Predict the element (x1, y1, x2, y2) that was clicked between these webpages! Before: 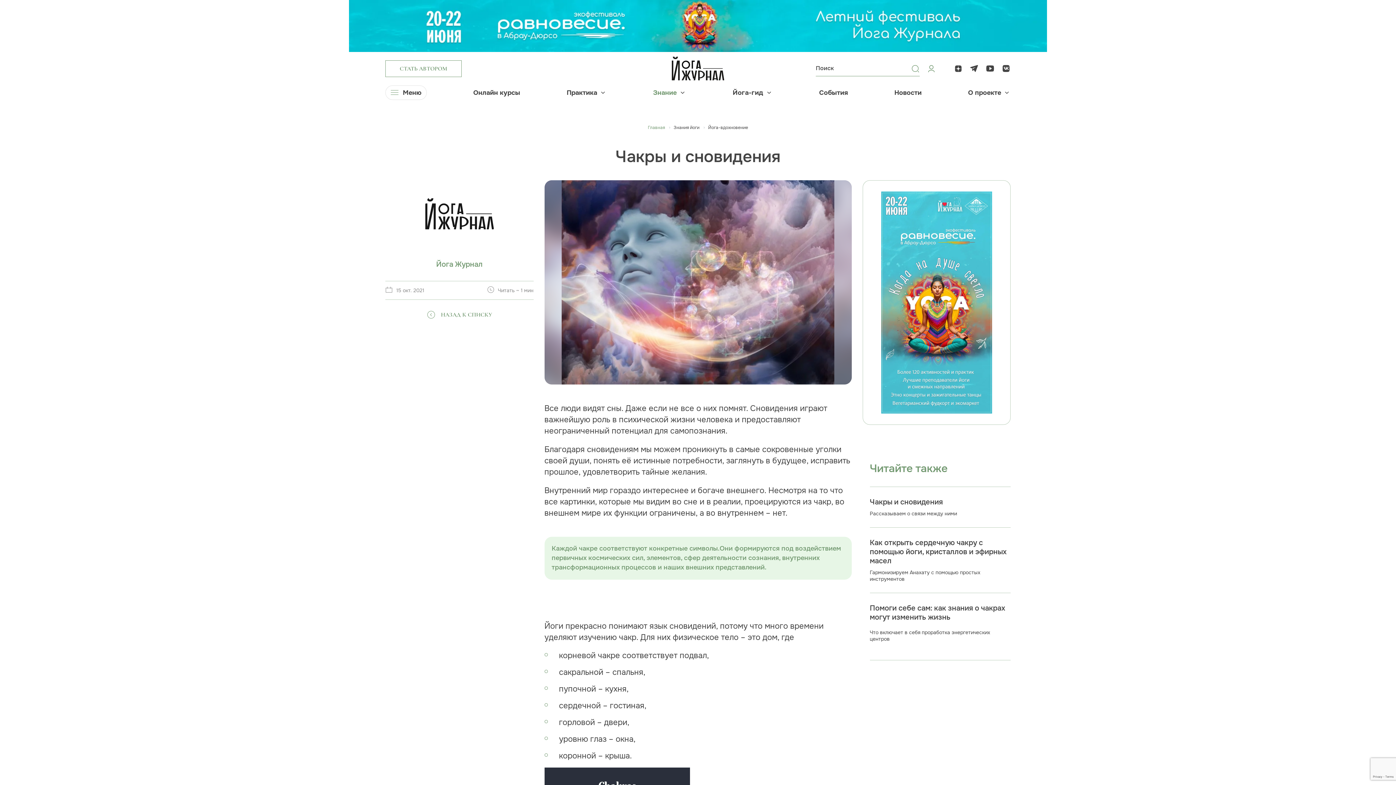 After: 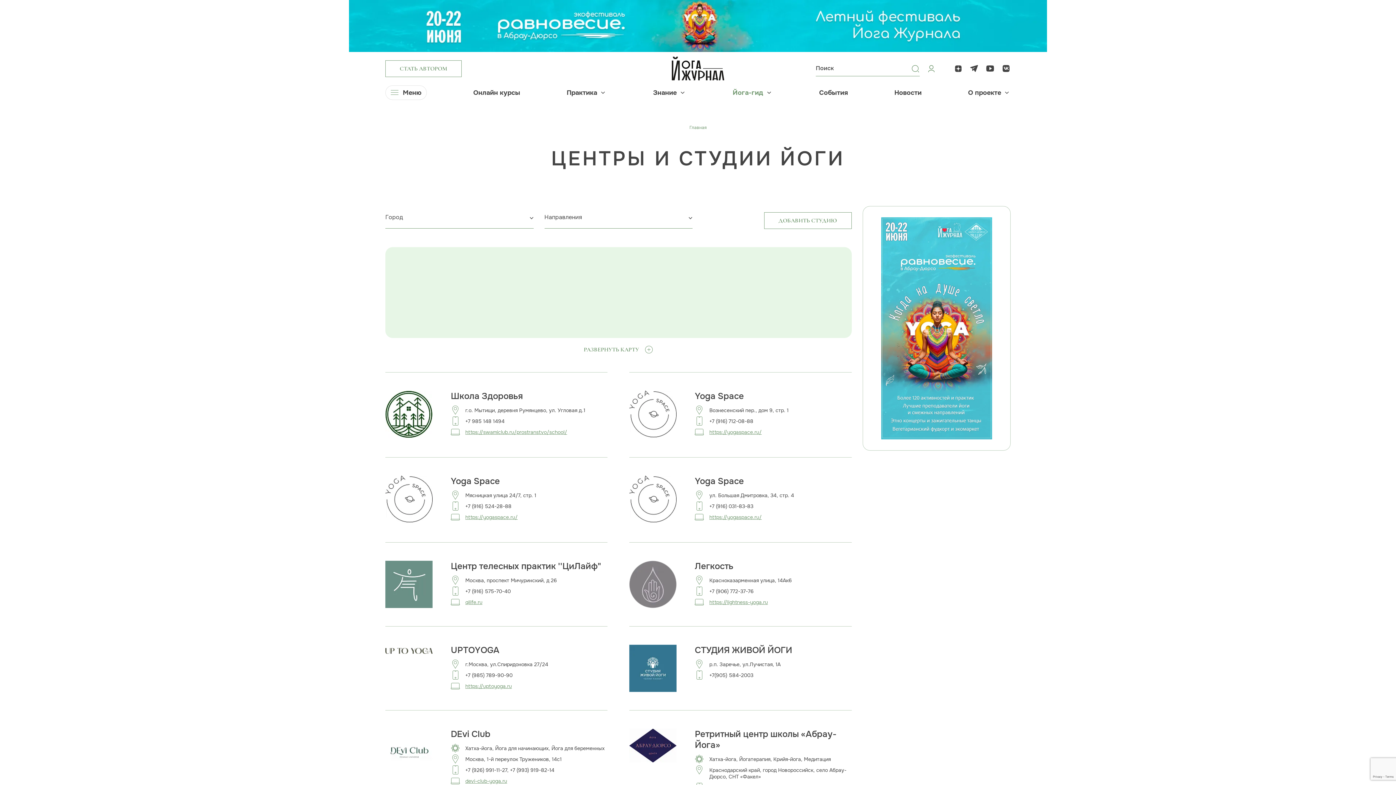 Action: label: Йога-гид bbox: (732, 89, 763, 96)